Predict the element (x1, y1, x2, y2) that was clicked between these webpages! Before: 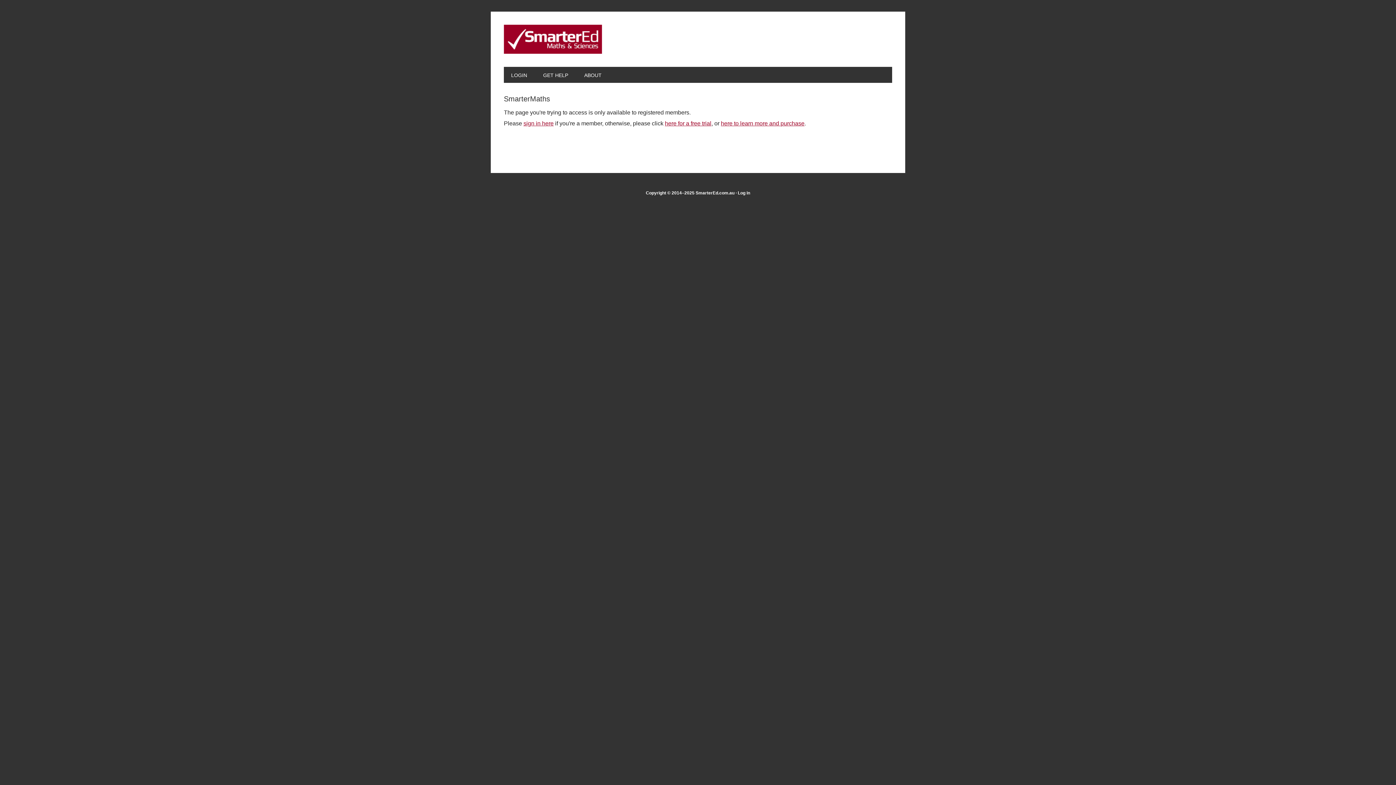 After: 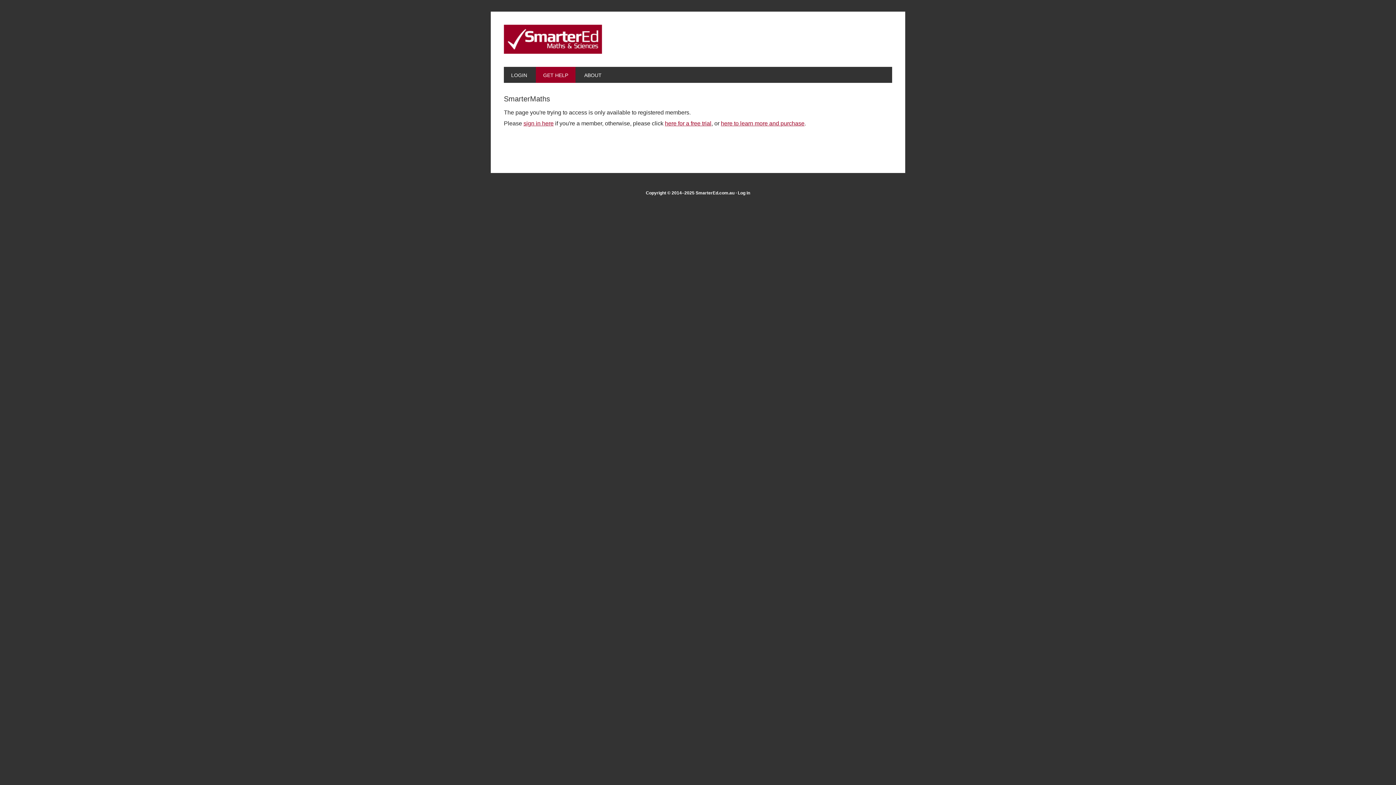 Action: bbox: (536, 66, 575, 82) label: GET HELP